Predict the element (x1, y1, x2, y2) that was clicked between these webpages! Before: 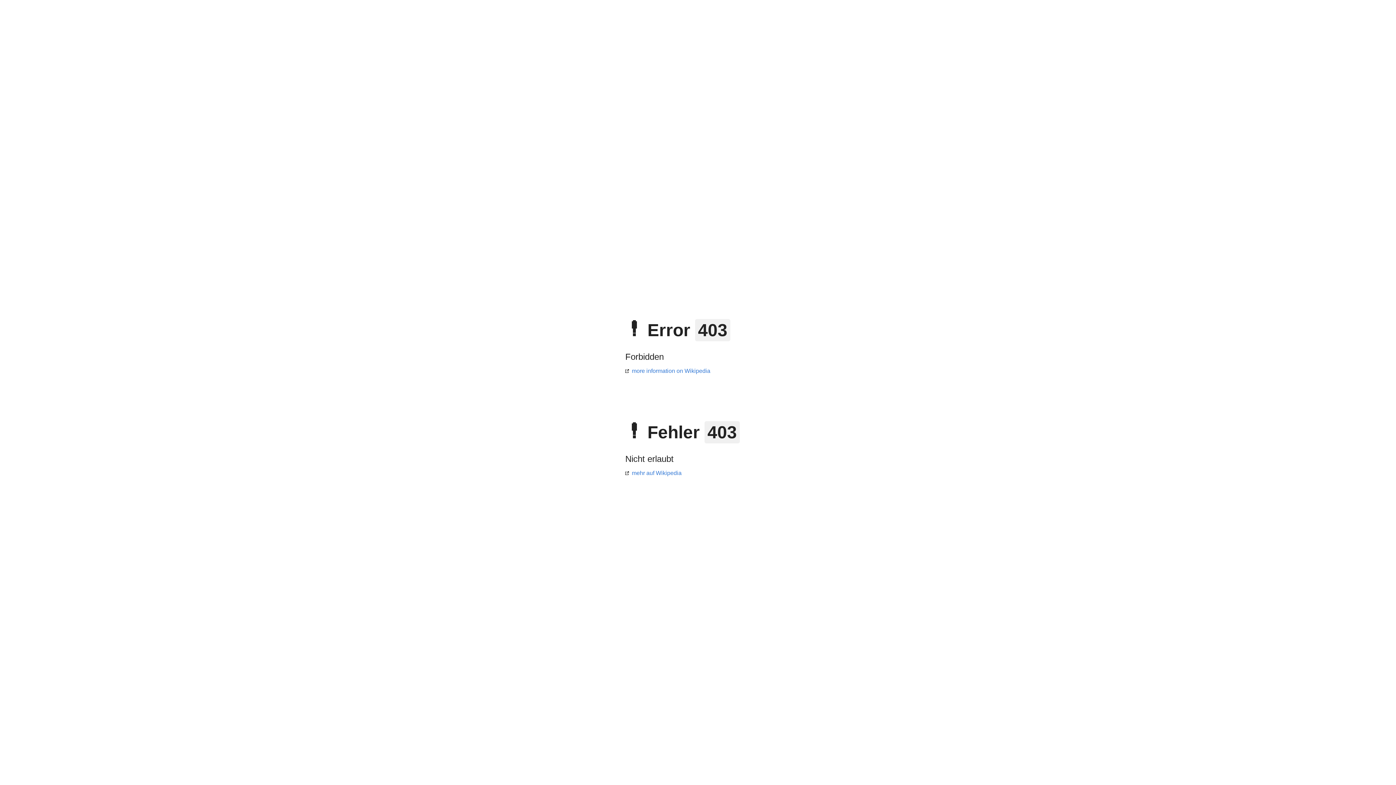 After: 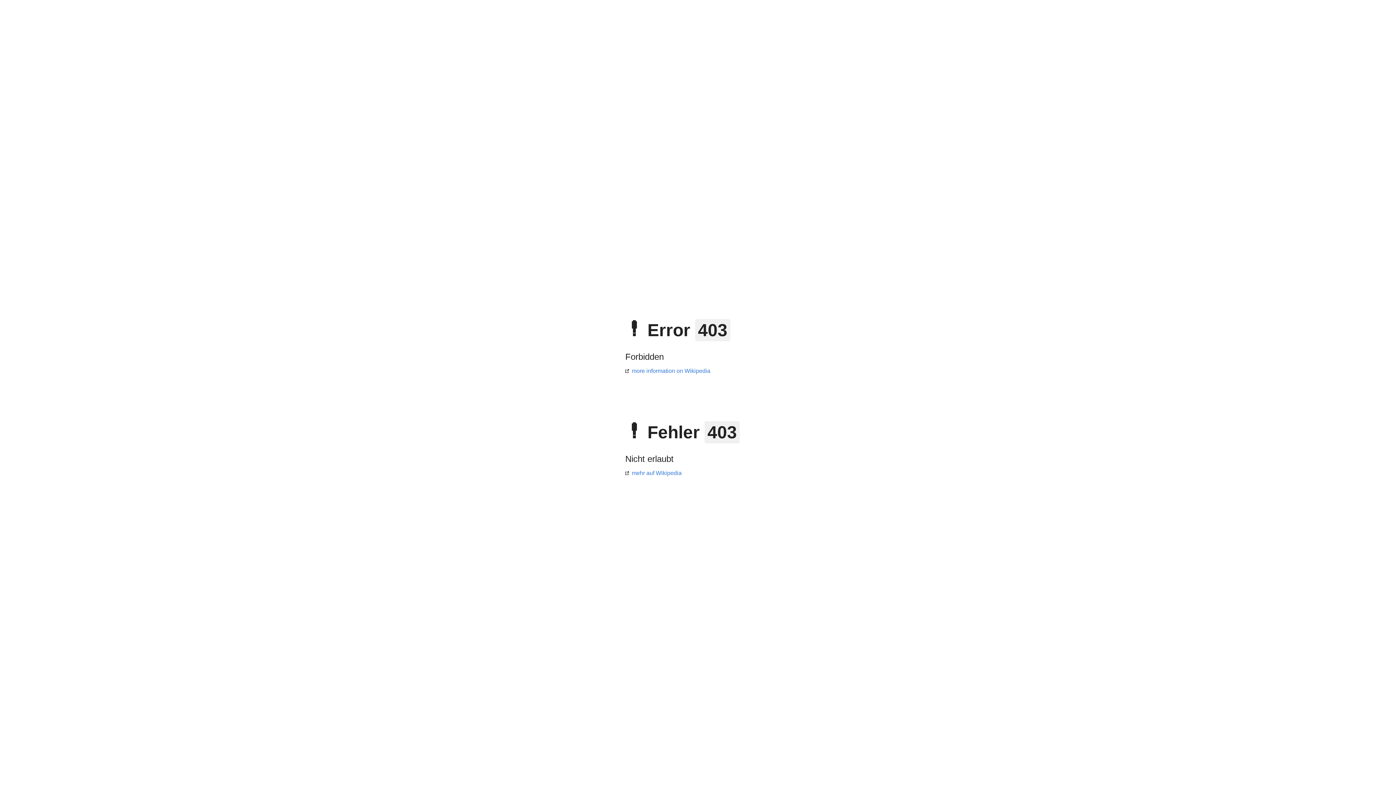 Action: bbox: (625, 470, 681, 476) label: mehr auf Wikipedia